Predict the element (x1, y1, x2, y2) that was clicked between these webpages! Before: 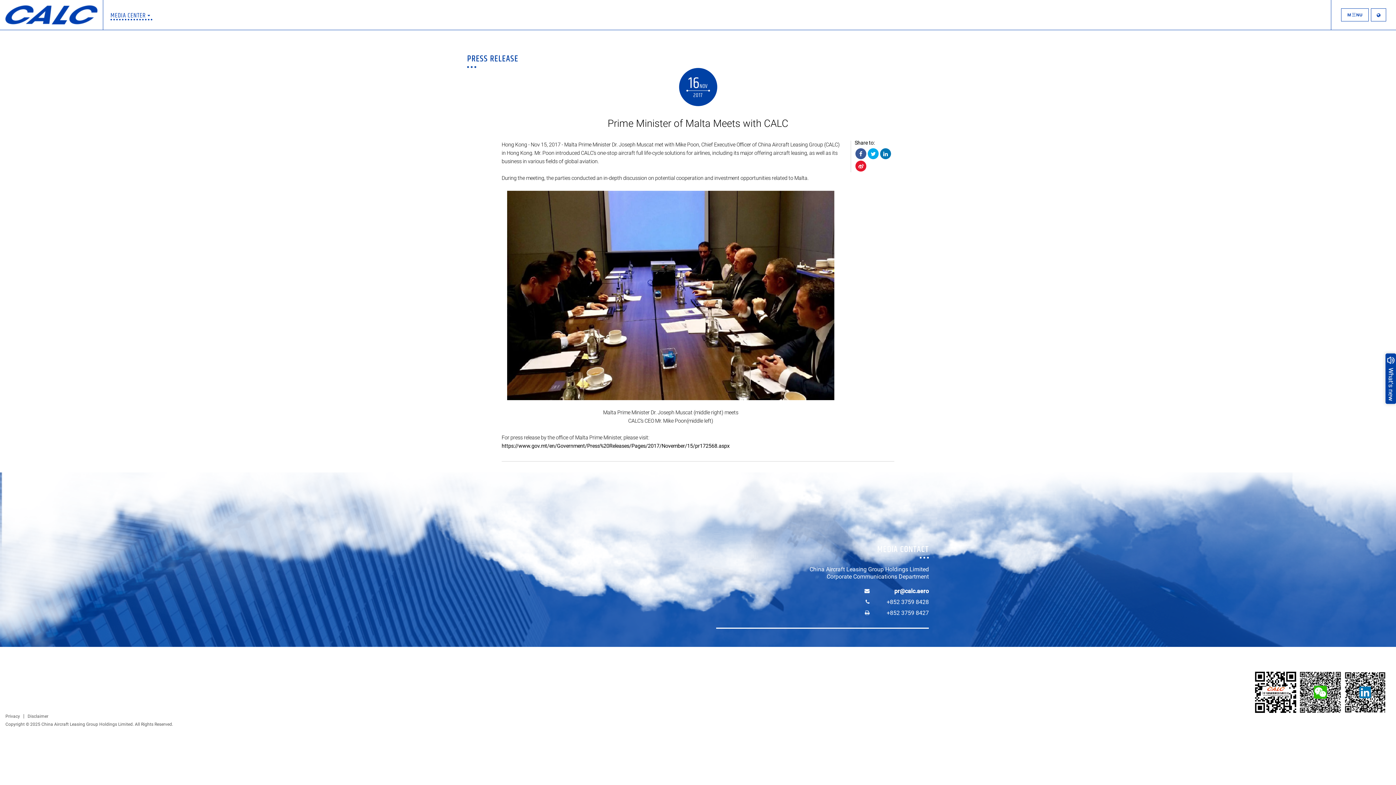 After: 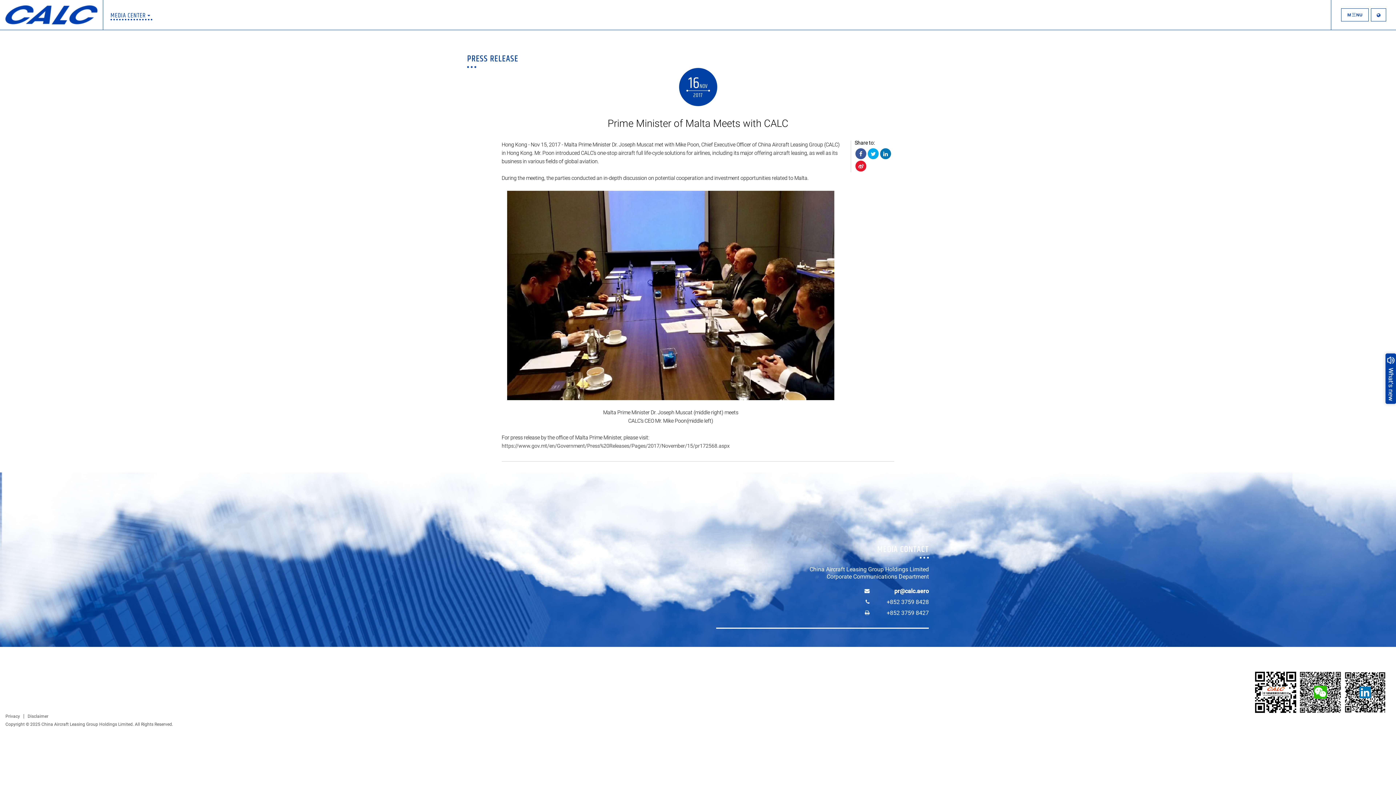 Action: bbox: (501, 443, 729, 449) label: https://www.gov.mt/en/Government/Press%20Releases/Pages/2017/November/15/pr172568.aspx